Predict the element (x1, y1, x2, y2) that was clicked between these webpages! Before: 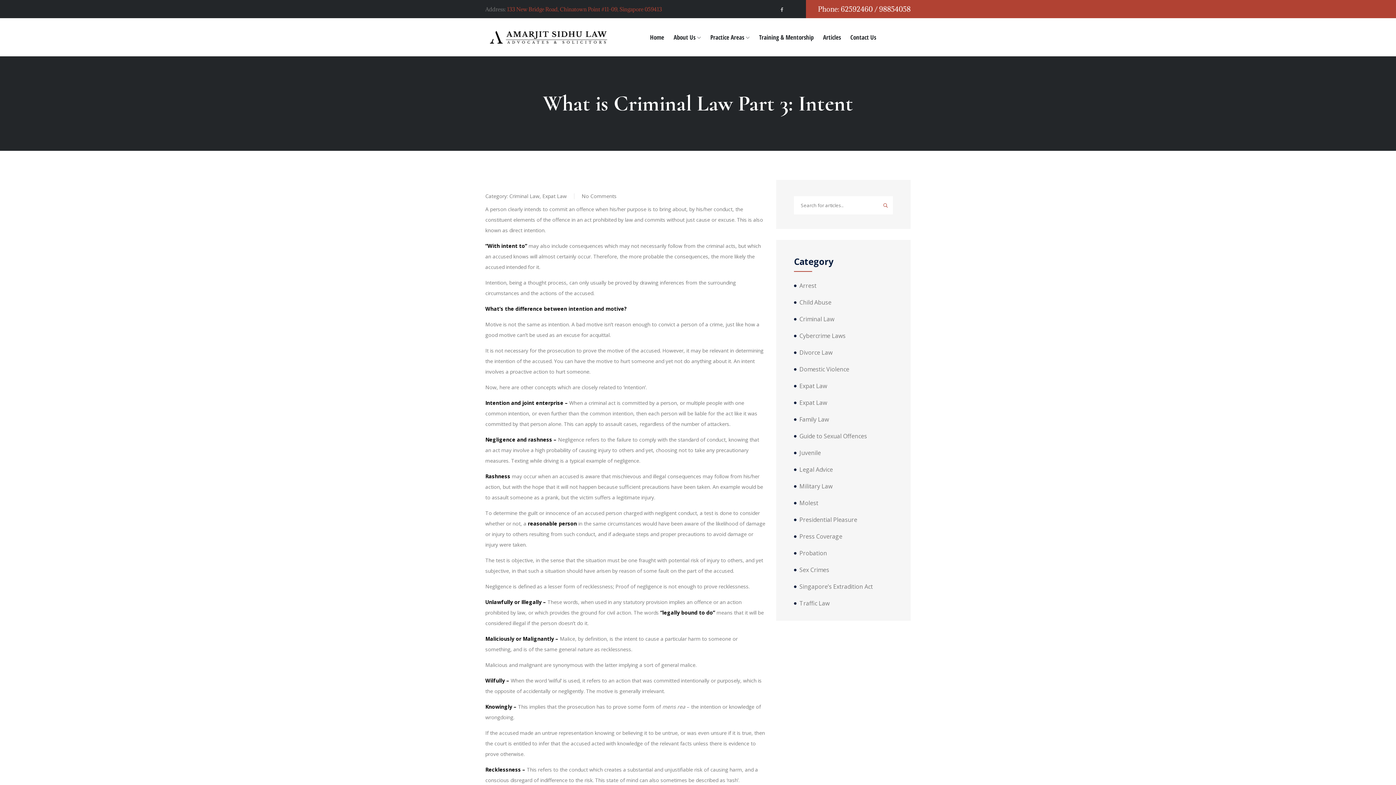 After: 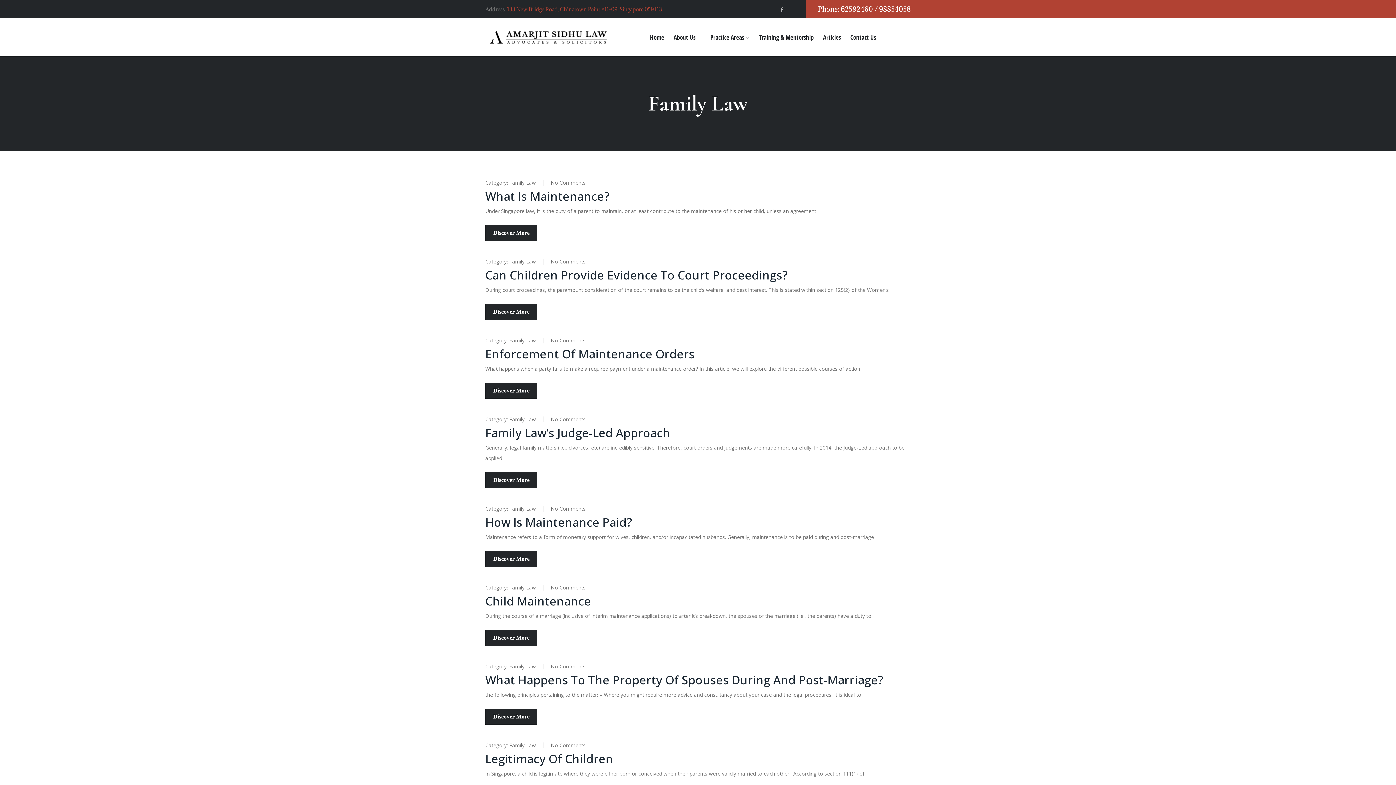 Action: bbox: (794, 416, 893, 422) label: Family Law